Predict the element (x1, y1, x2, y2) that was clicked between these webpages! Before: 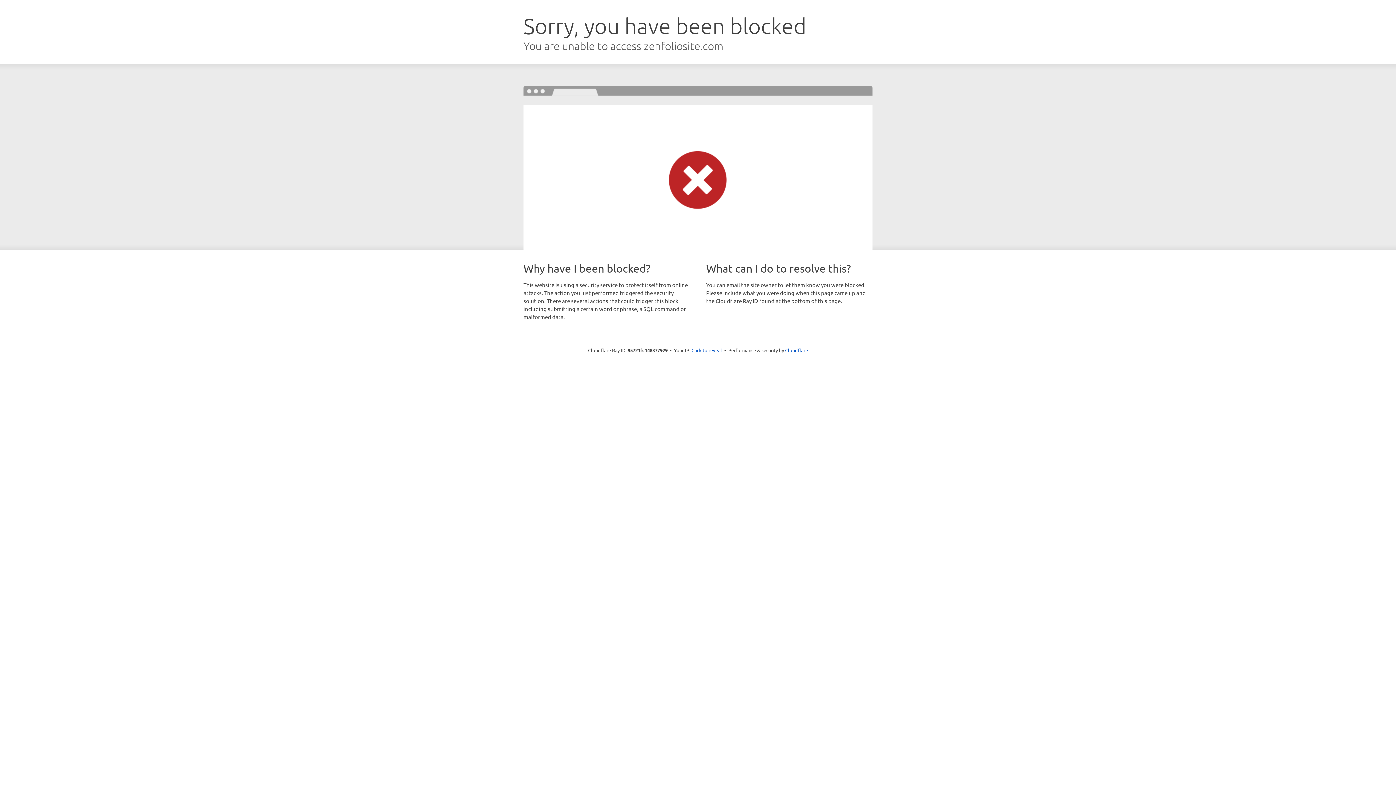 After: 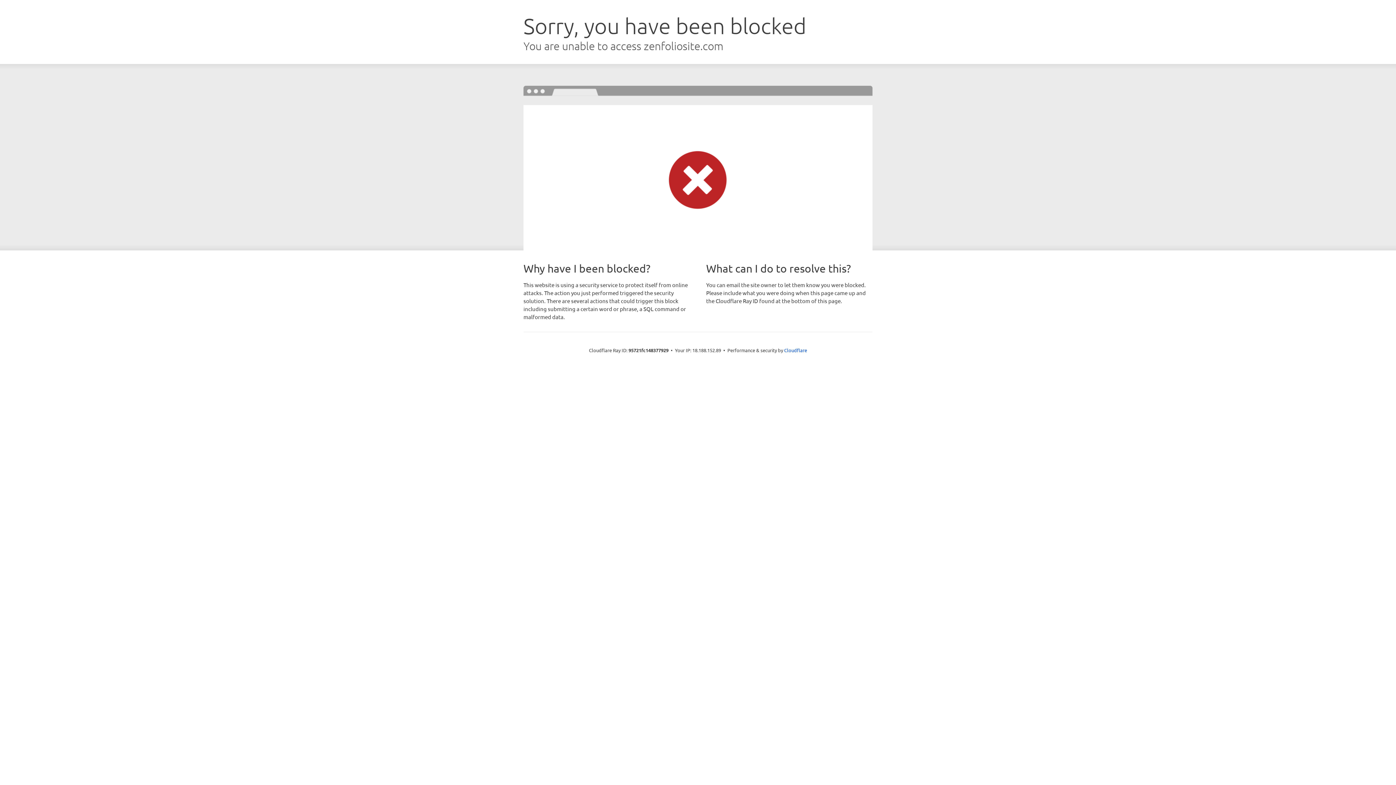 Action: label: Click to reveal bbox: (691, 346, 722, 353)